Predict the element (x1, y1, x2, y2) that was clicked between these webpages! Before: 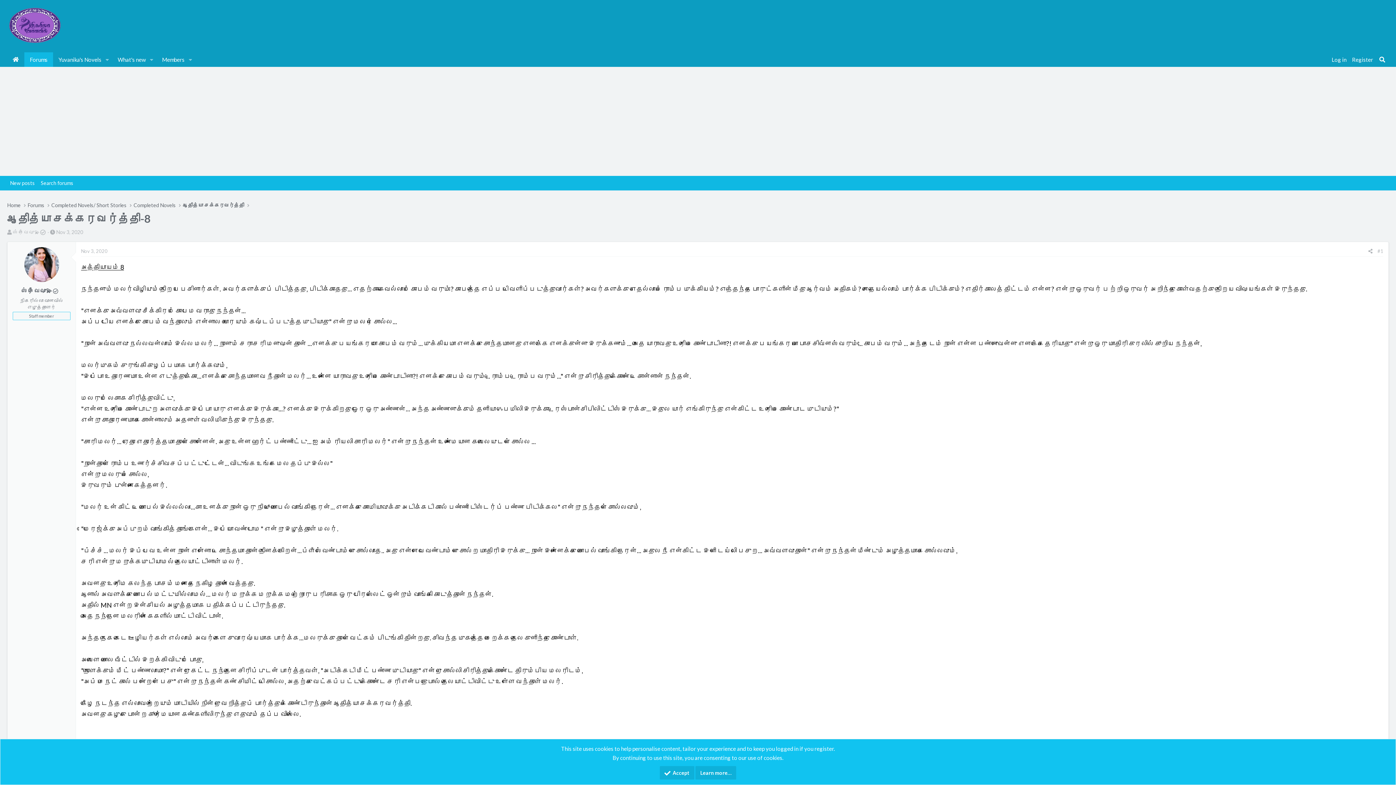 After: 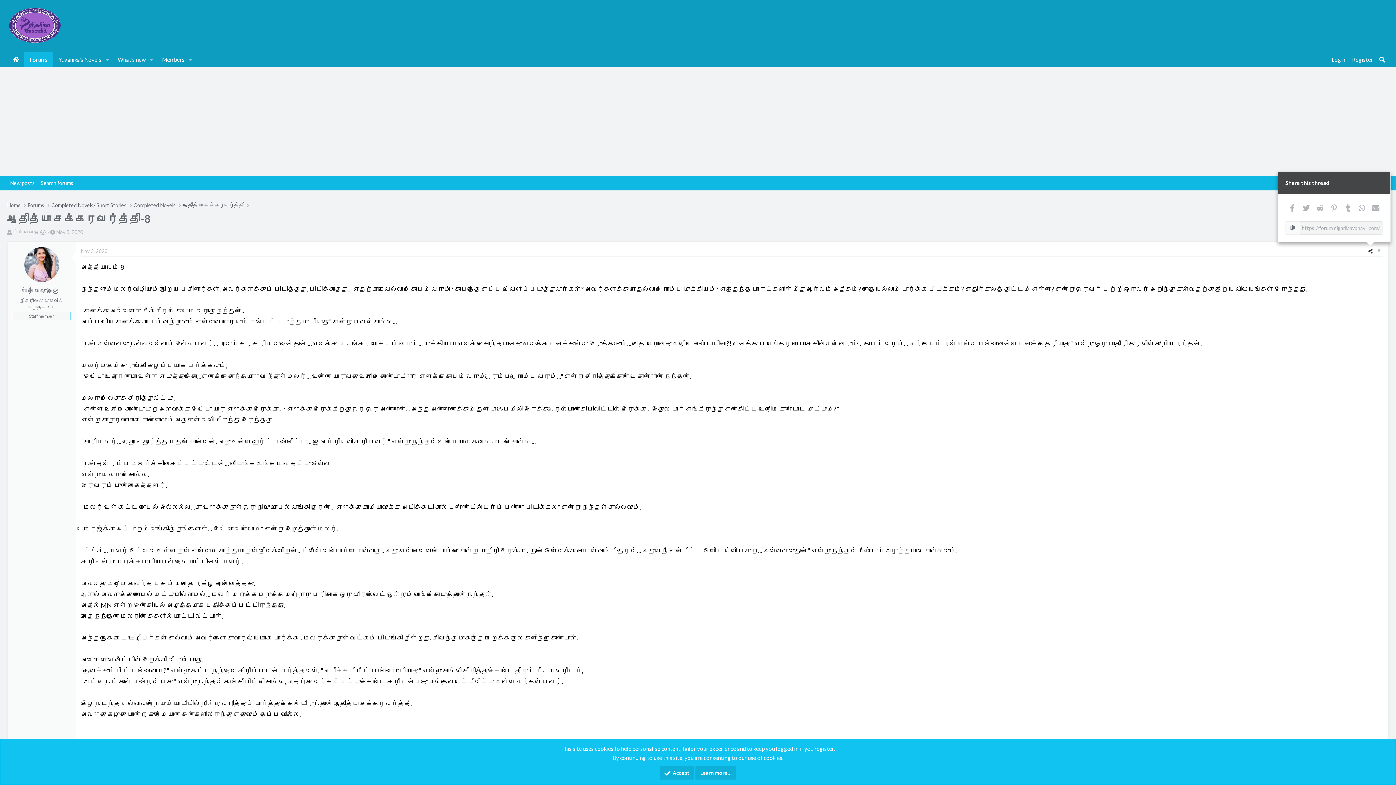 Action: bbox: (1366, 246, 1375, 256)